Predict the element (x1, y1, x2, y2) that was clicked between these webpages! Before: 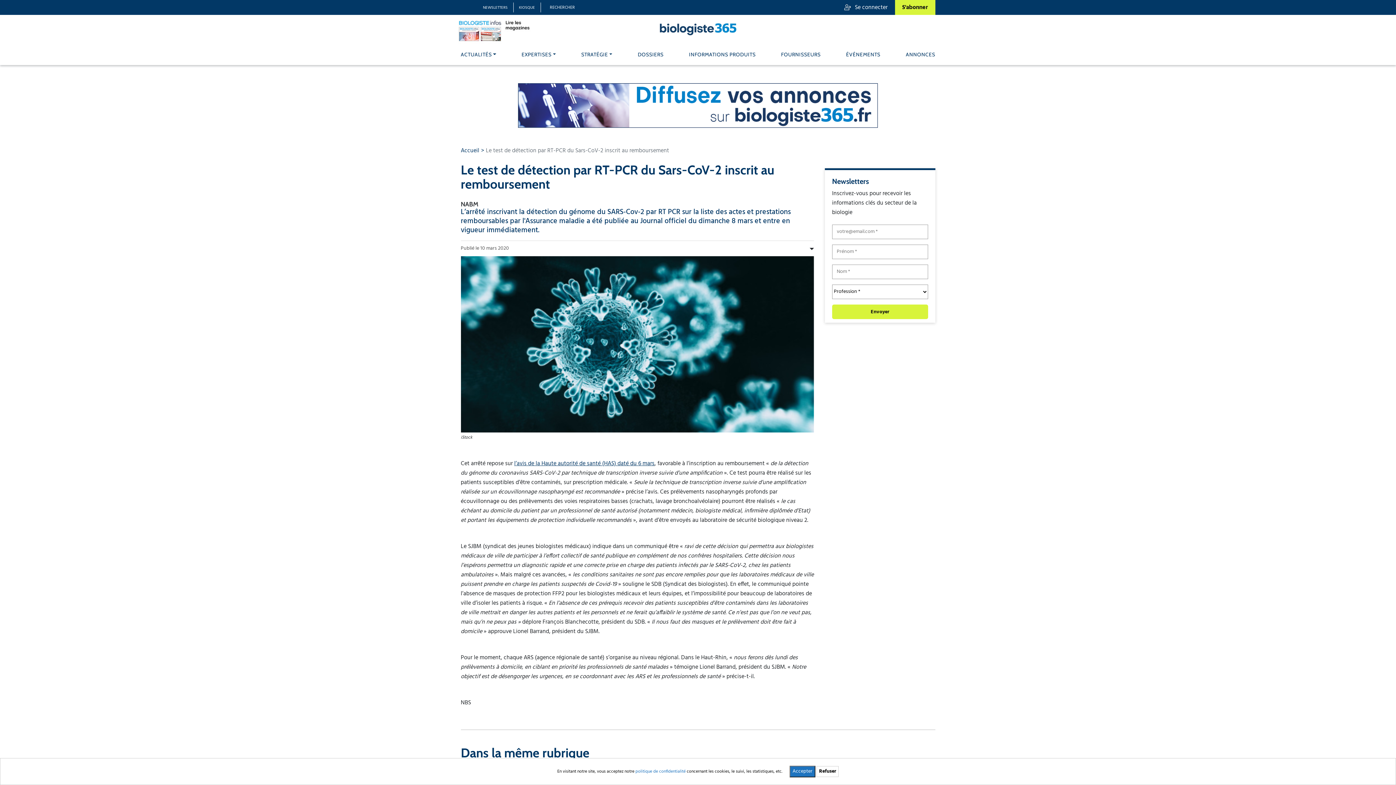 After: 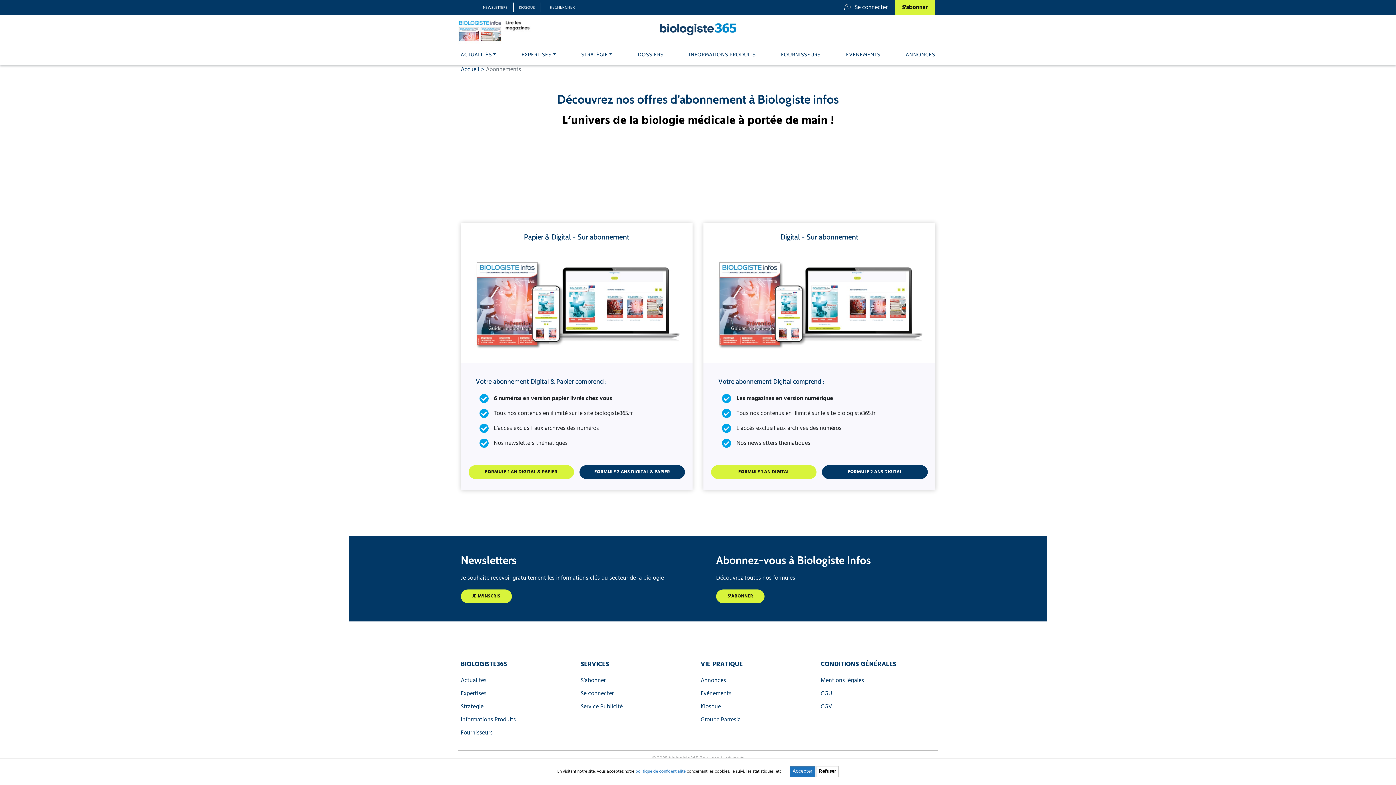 Action: label: S'abonner bbox: (895, 0, 935, 14)